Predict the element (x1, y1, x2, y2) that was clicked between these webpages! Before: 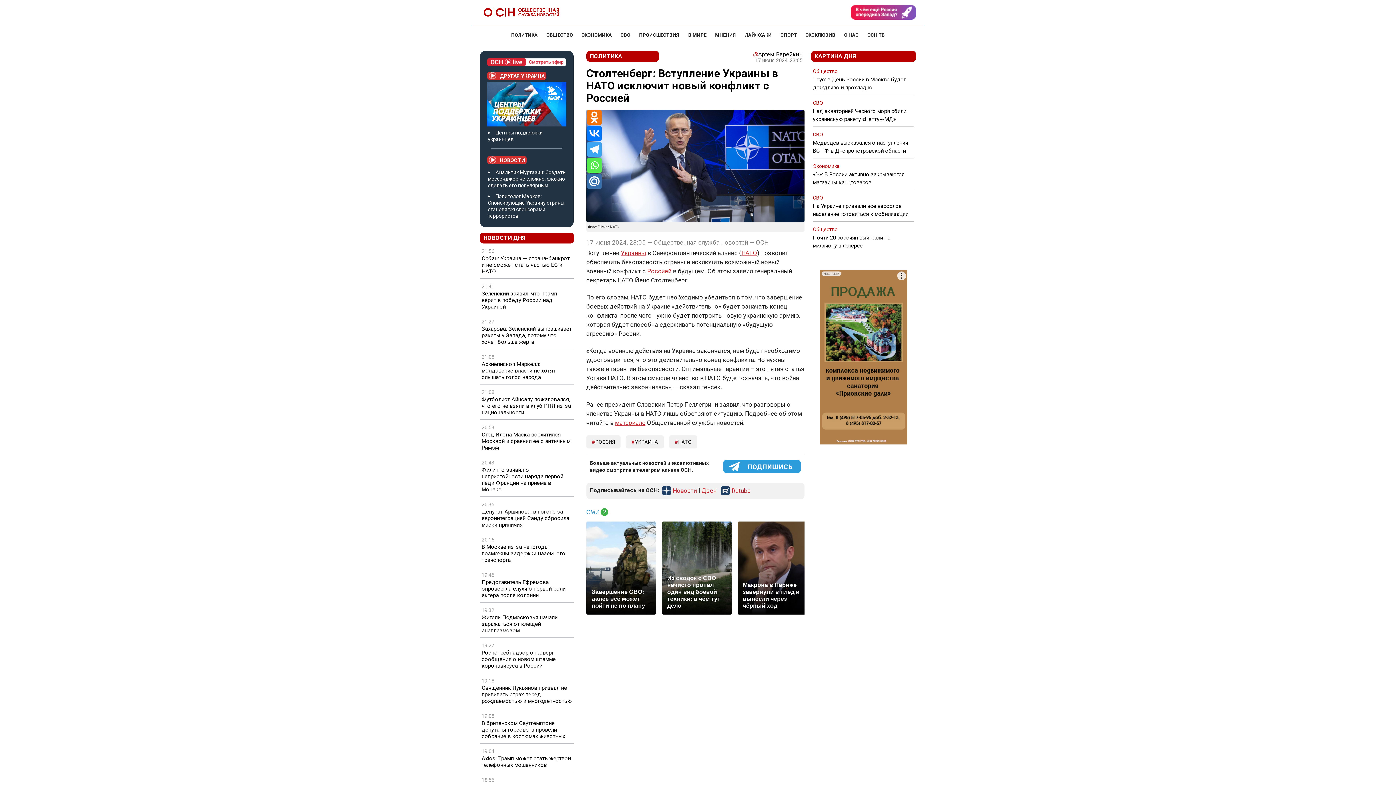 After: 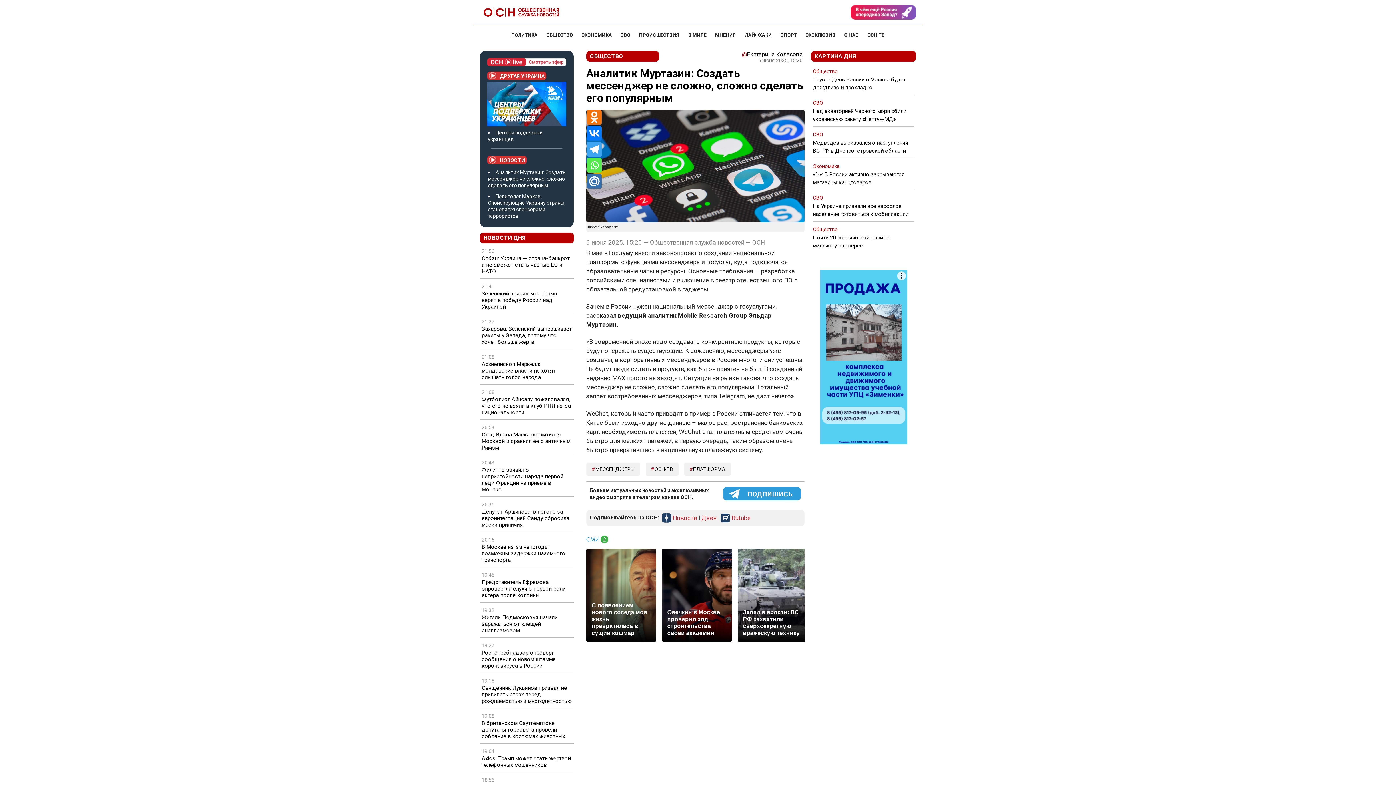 Action: label: Аналитик Муртазин: Создать мессенджер не сложно, сложно сделать его популярным bbox: (488, 169, 565, 188)